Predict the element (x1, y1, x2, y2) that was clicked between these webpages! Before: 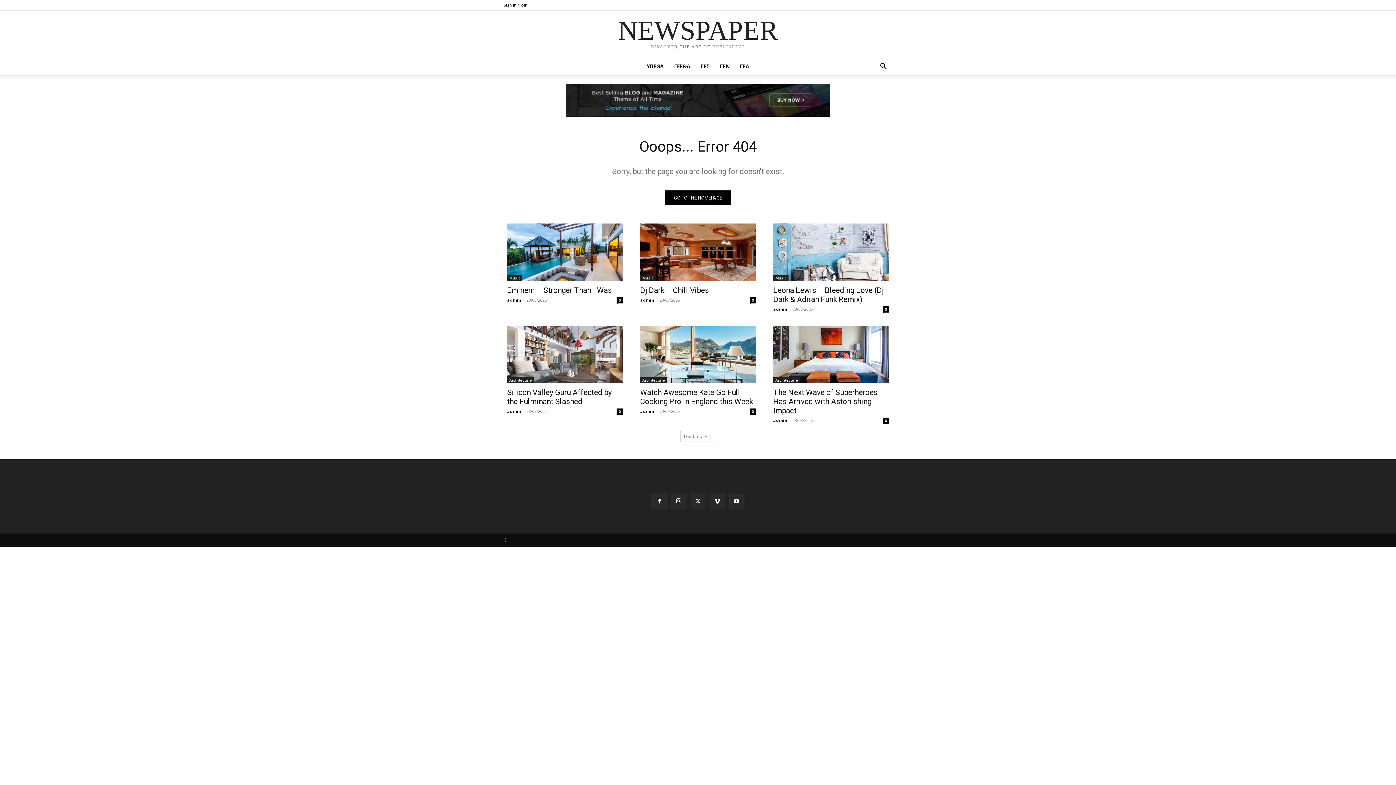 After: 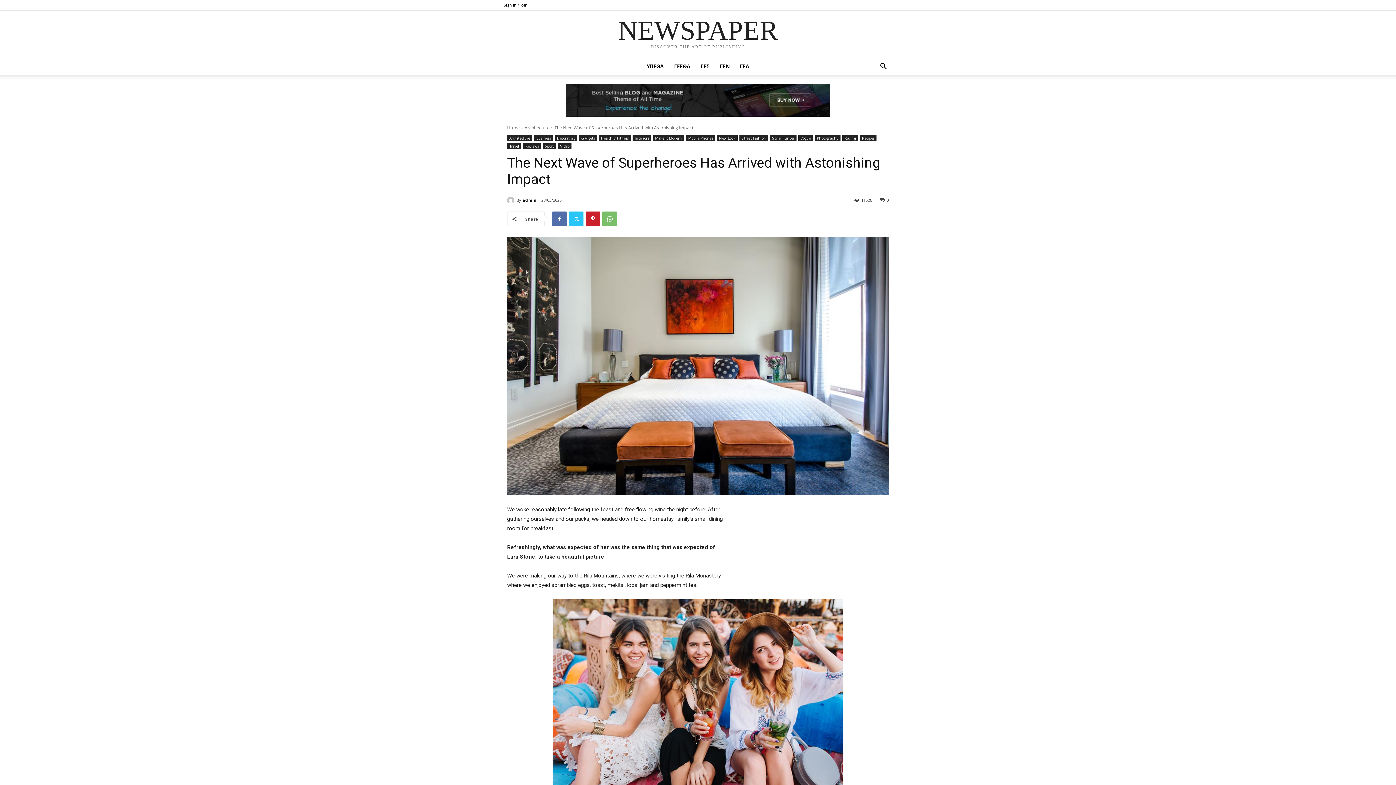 Action: bbox: (773, 325, 889, 383)